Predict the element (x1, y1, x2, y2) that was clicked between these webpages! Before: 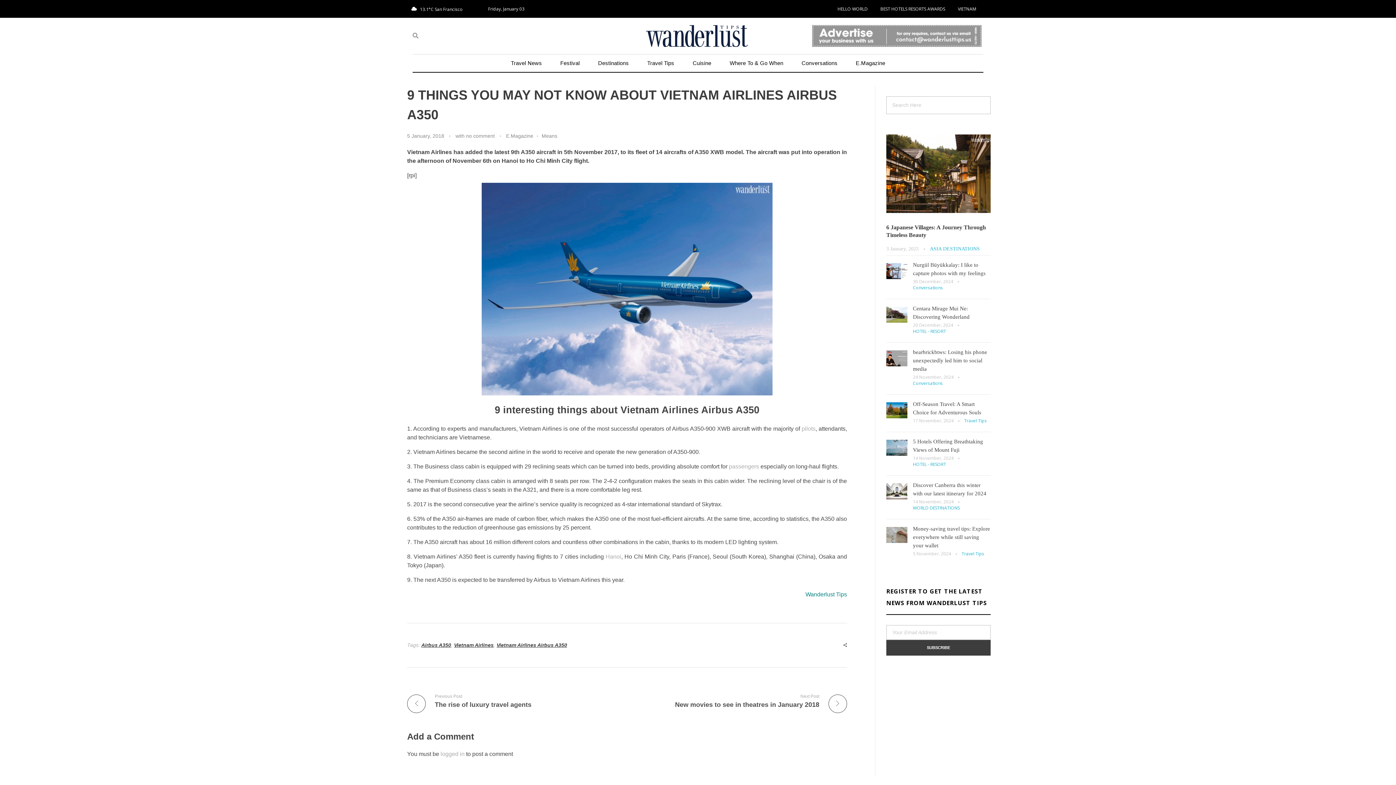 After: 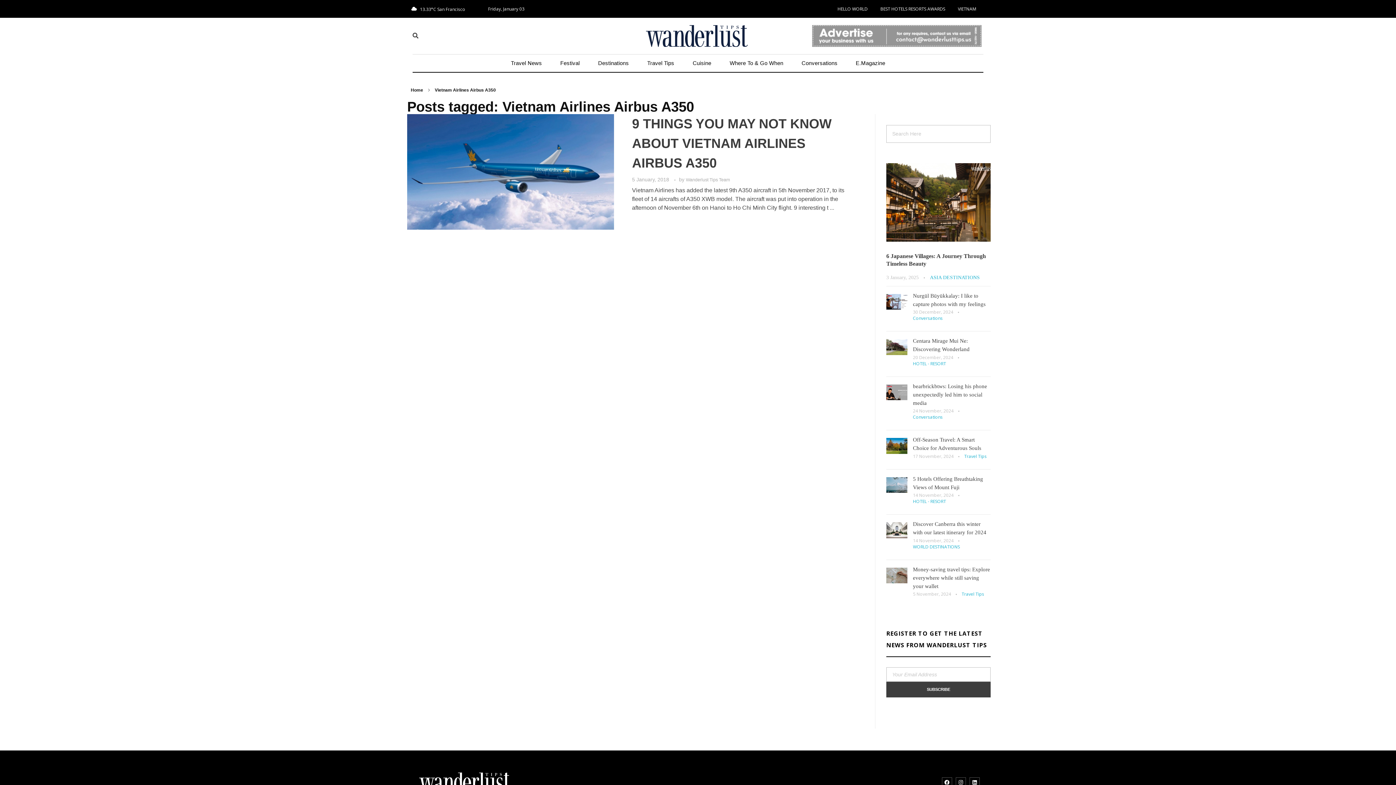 Action: label: Vietnam Airlines Airbus A350 bbox: (496, 642, 567, 648)